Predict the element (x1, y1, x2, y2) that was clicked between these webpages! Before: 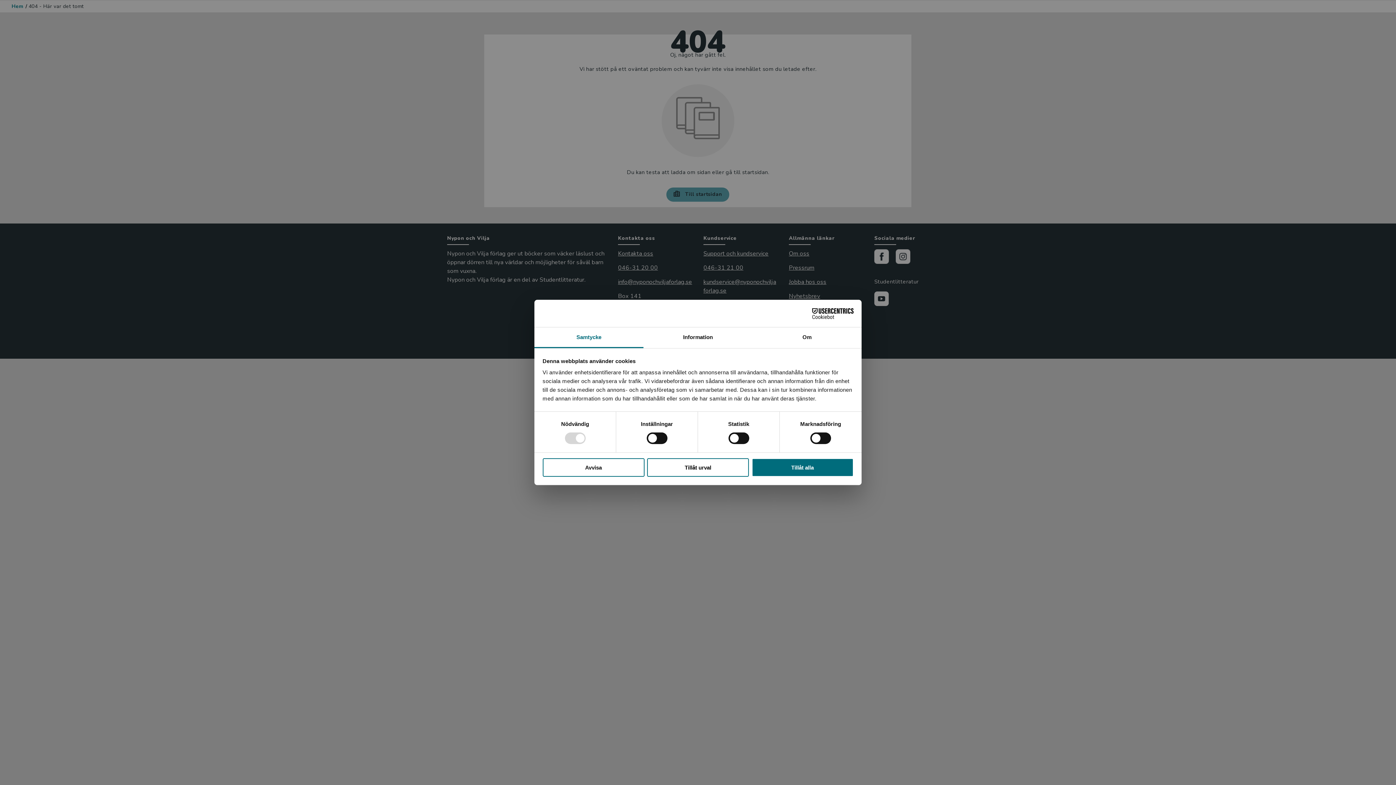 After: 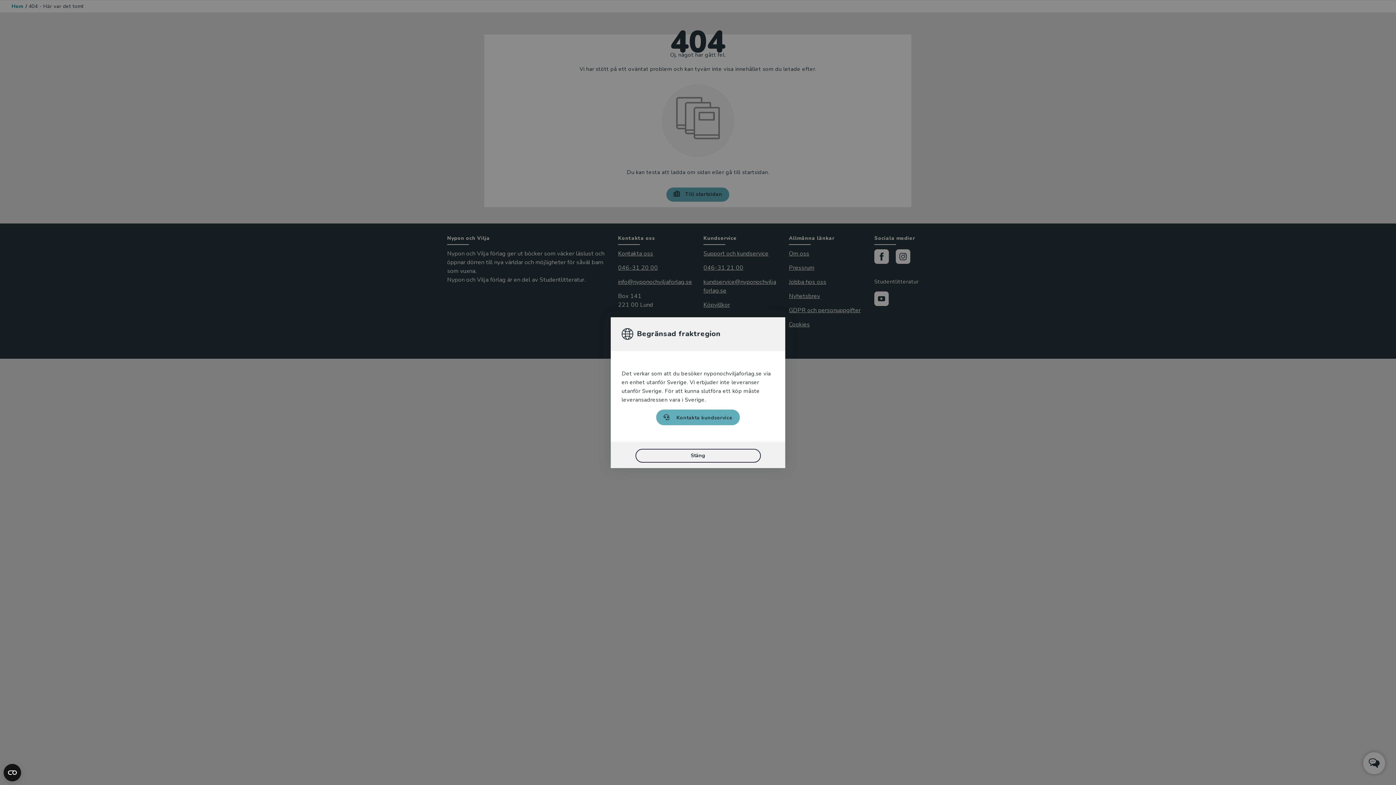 Action: label: Tillåt urval bbox: (647, 458, 749, 476)